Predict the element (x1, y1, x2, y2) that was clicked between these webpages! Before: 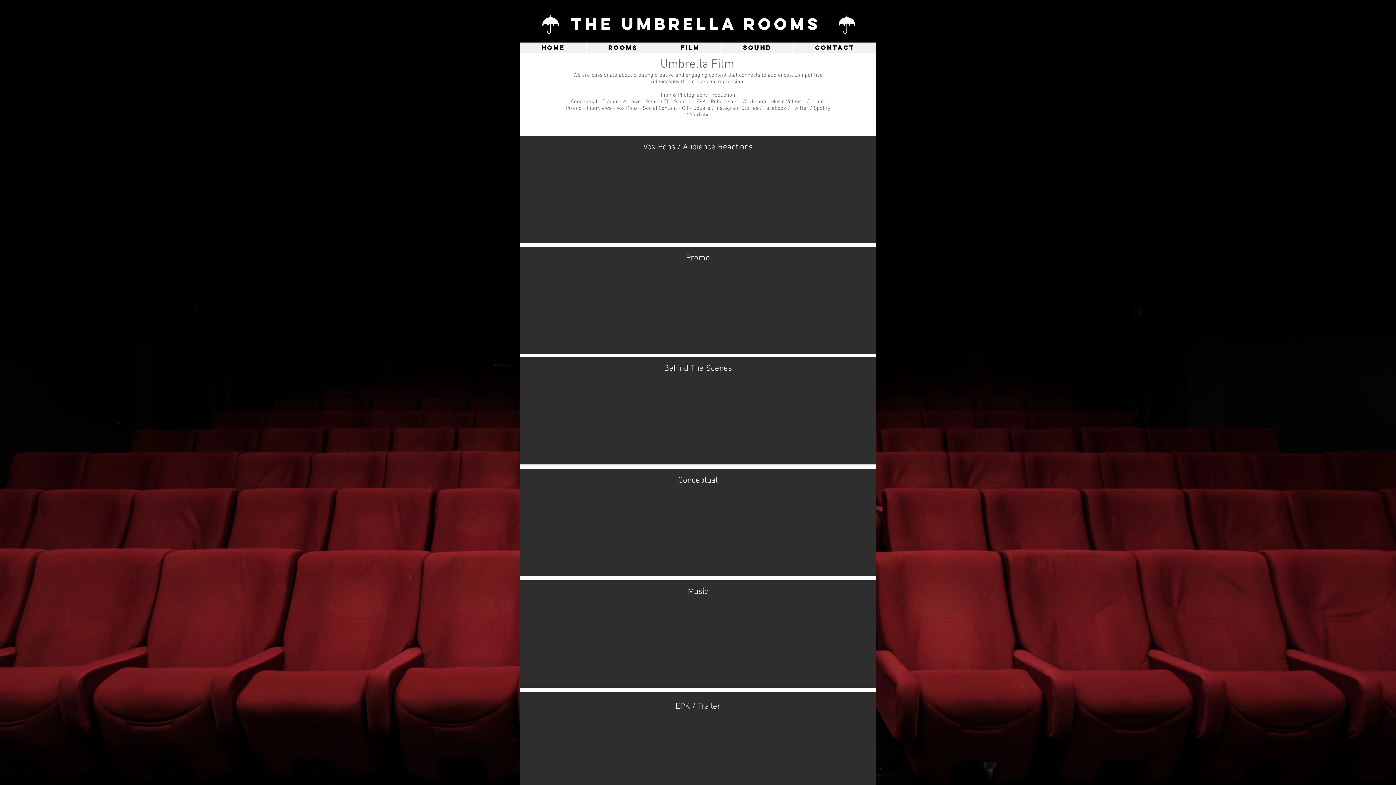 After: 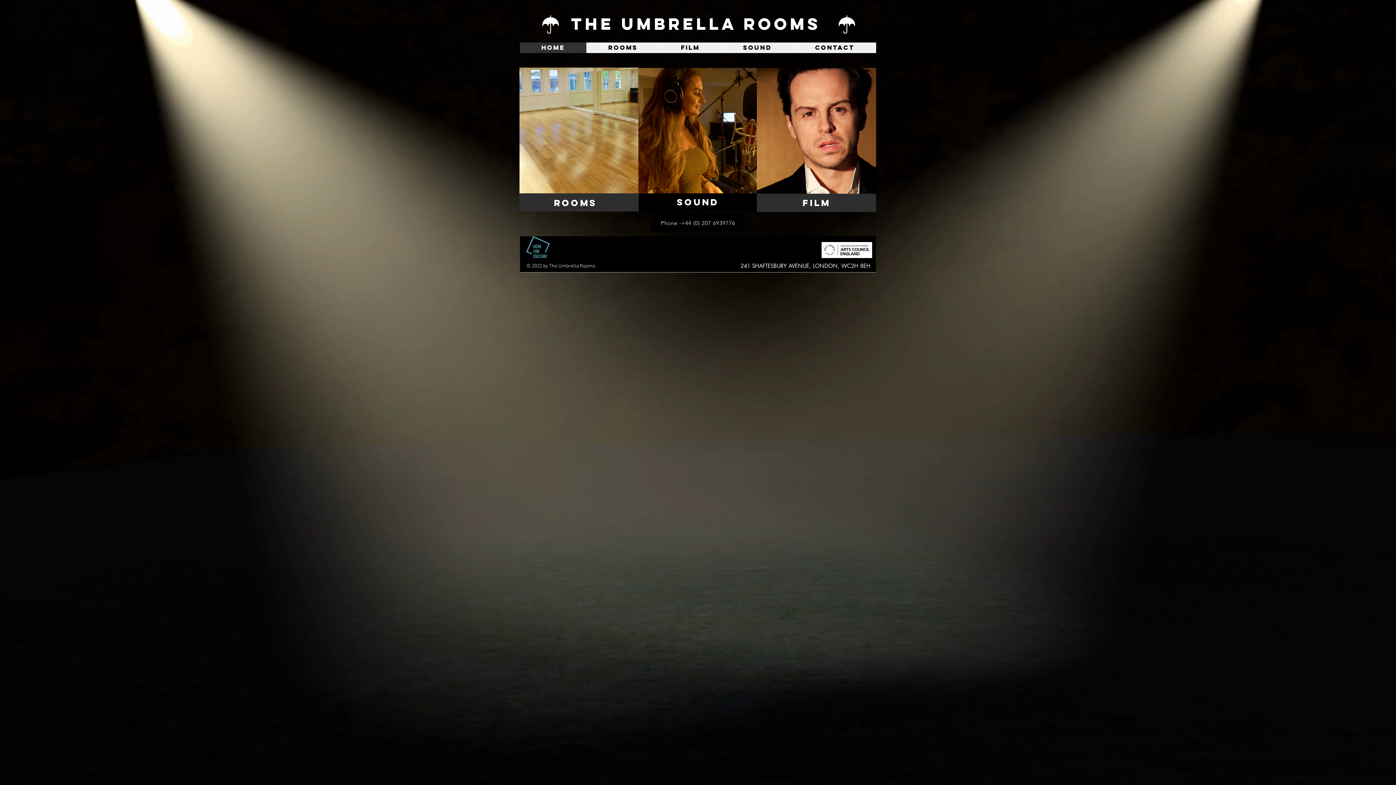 Action: bbox: (571, 13, 820, 34) label: THE UMBRELLA ROOMS